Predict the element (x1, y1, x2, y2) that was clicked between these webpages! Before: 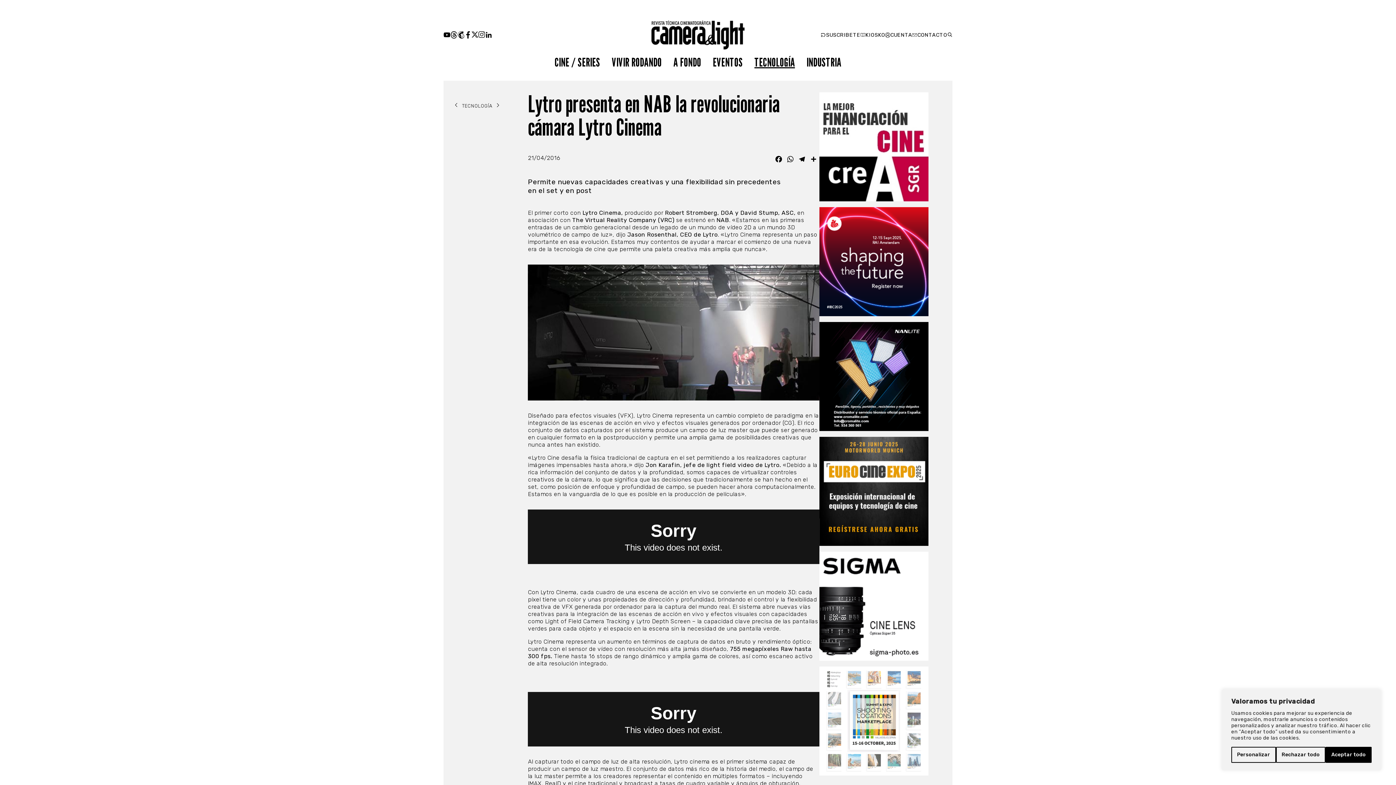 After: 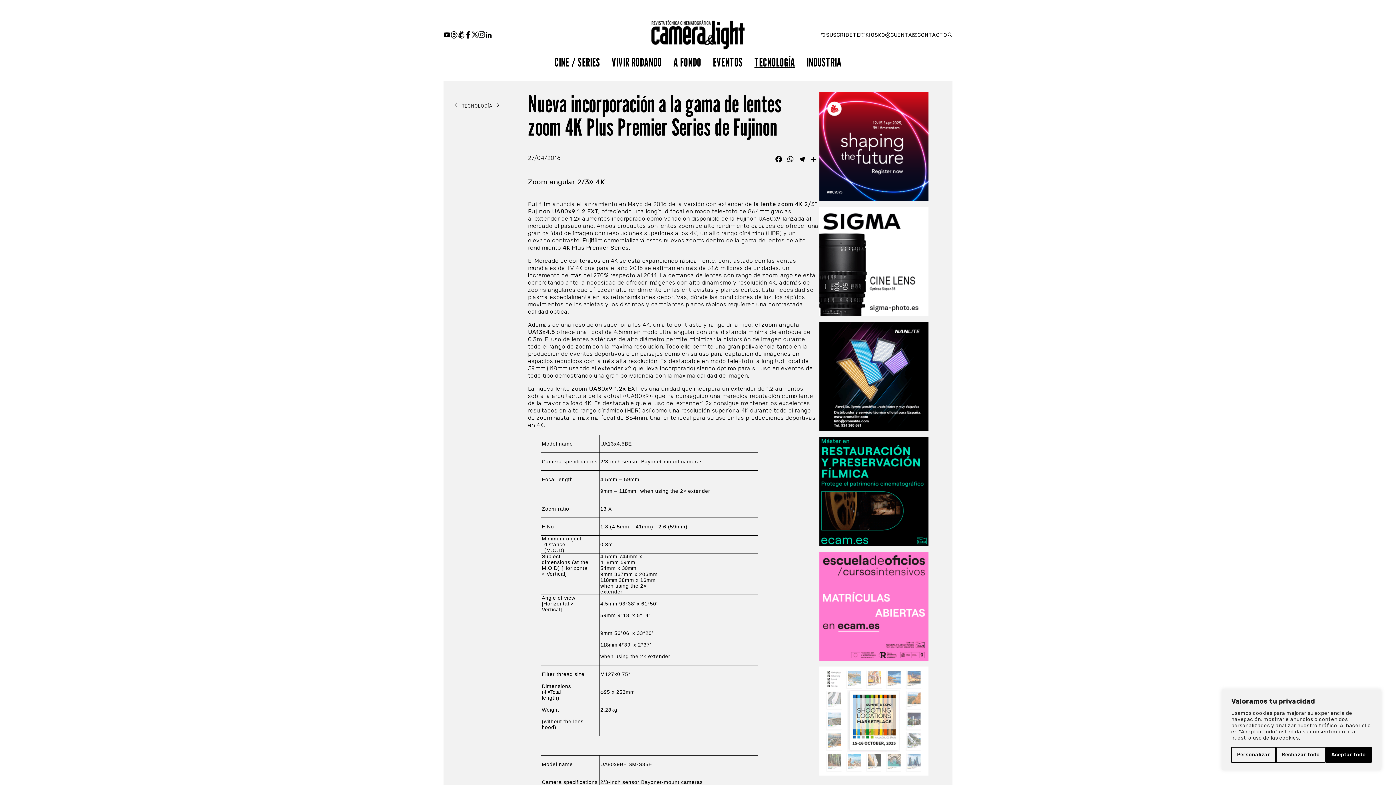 Action: bbox: (497, 101, 499, 110)